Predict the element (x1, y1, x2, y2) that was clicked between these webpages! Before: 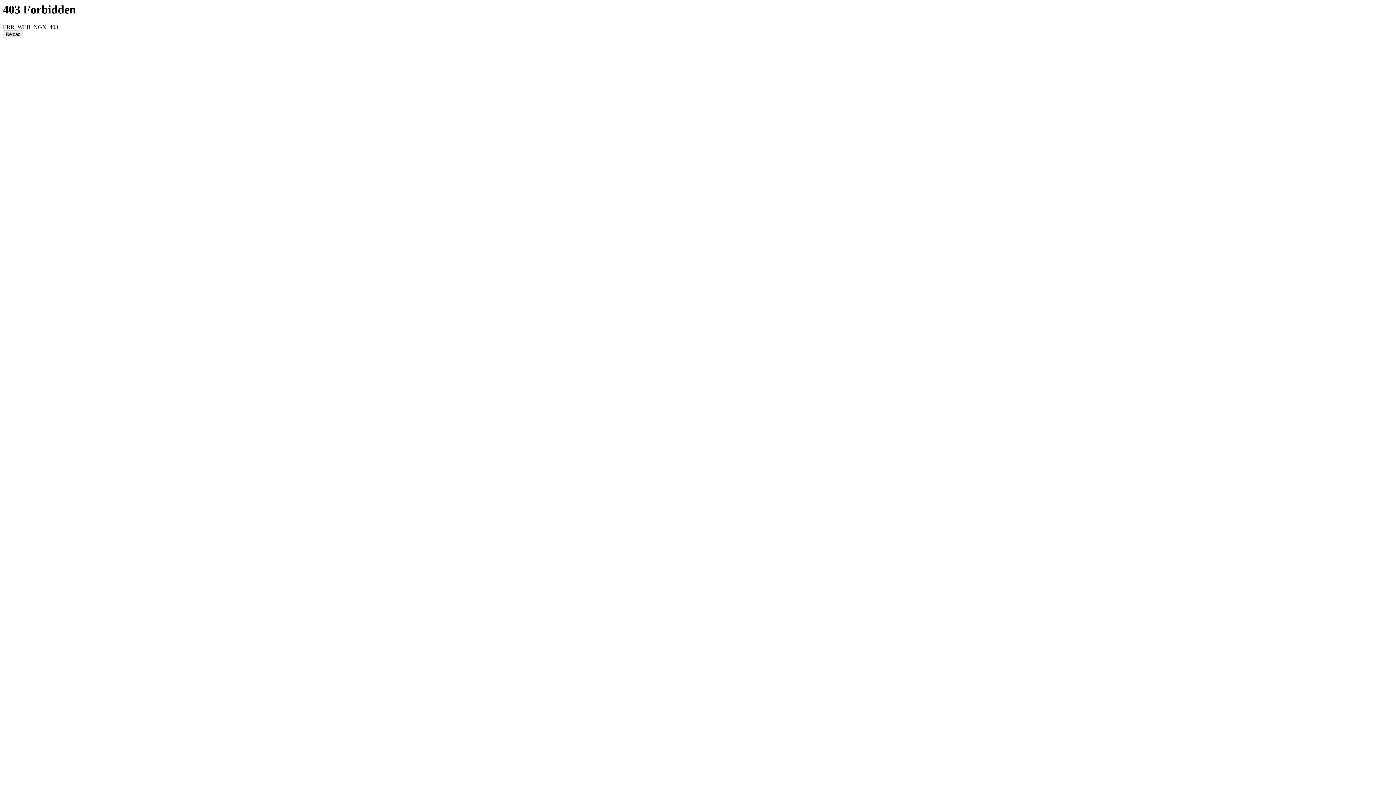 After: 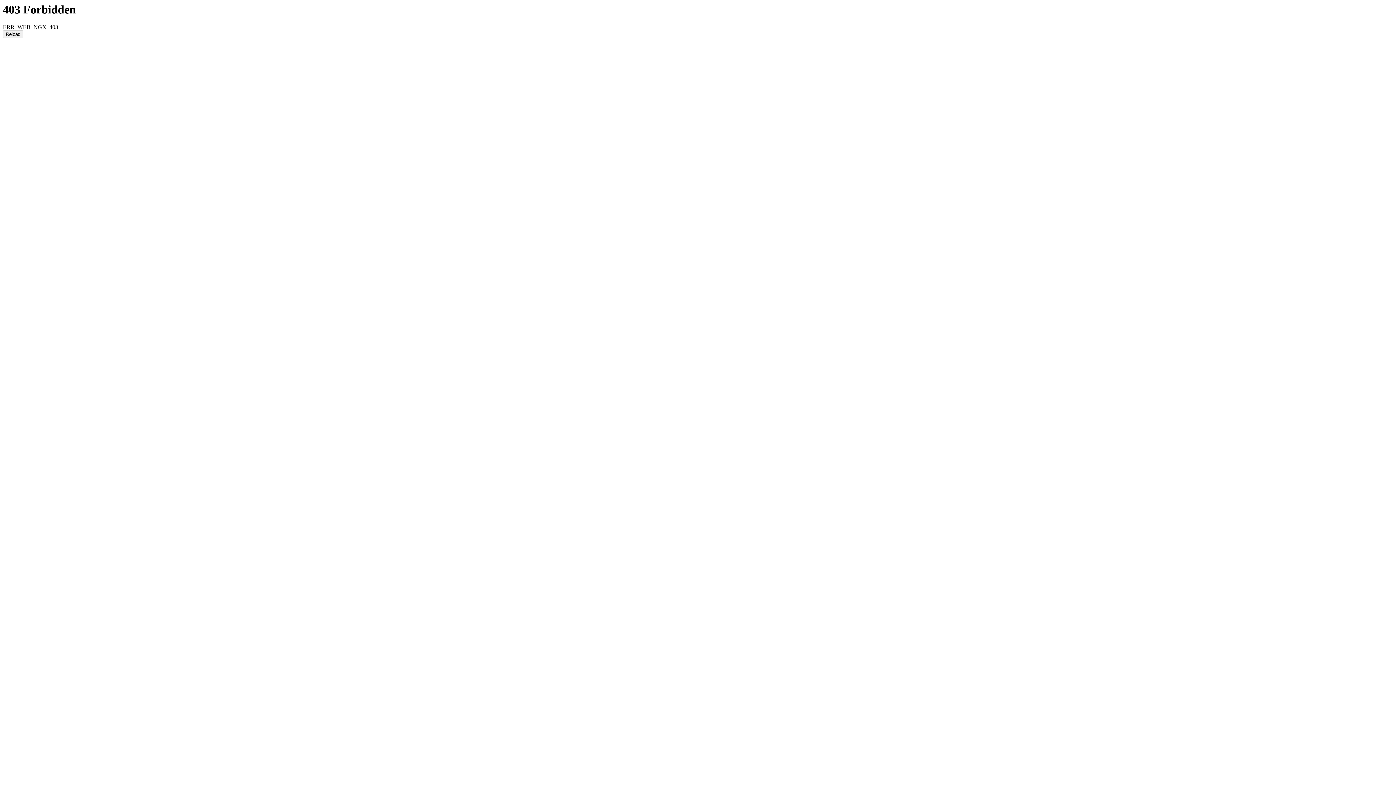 Action: label: Reload bbox: (2, 30, 23, 38)